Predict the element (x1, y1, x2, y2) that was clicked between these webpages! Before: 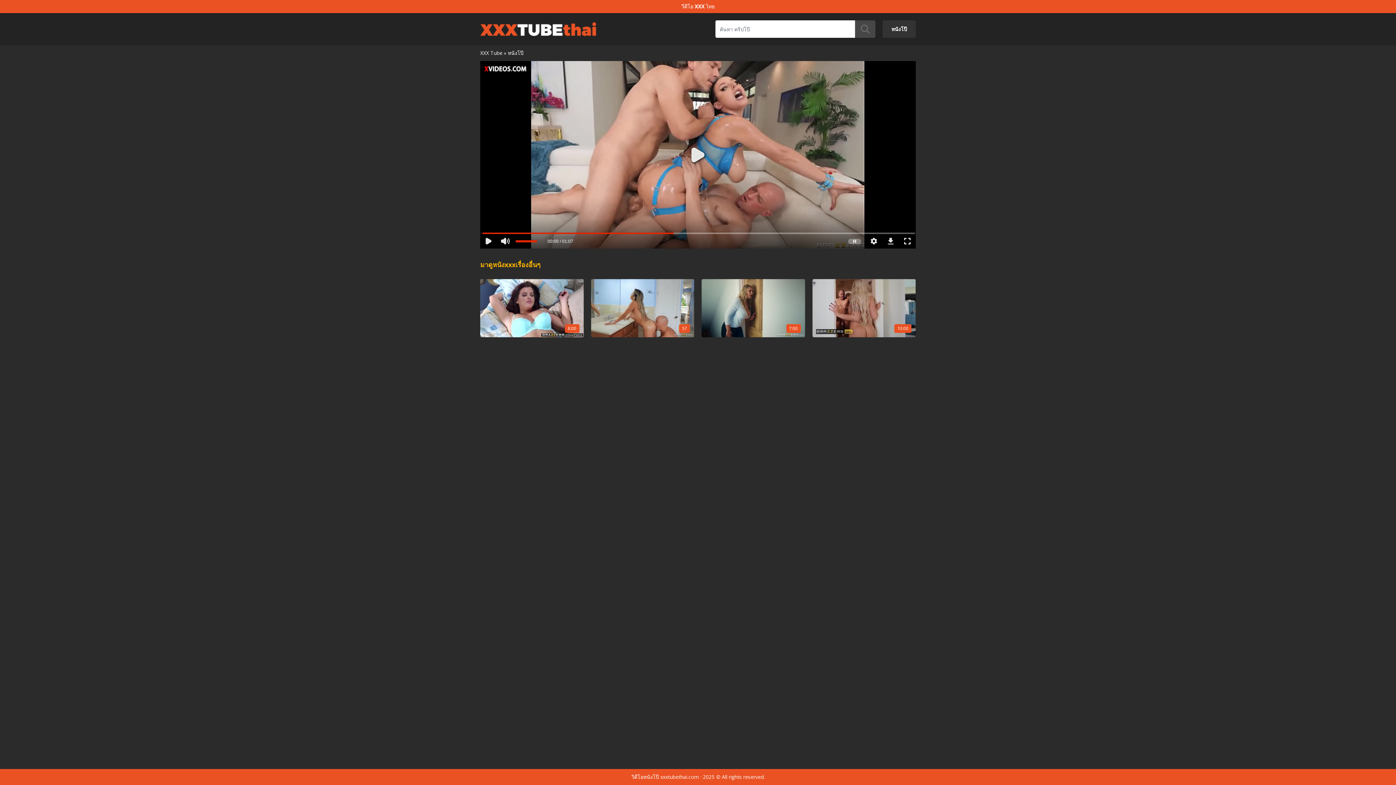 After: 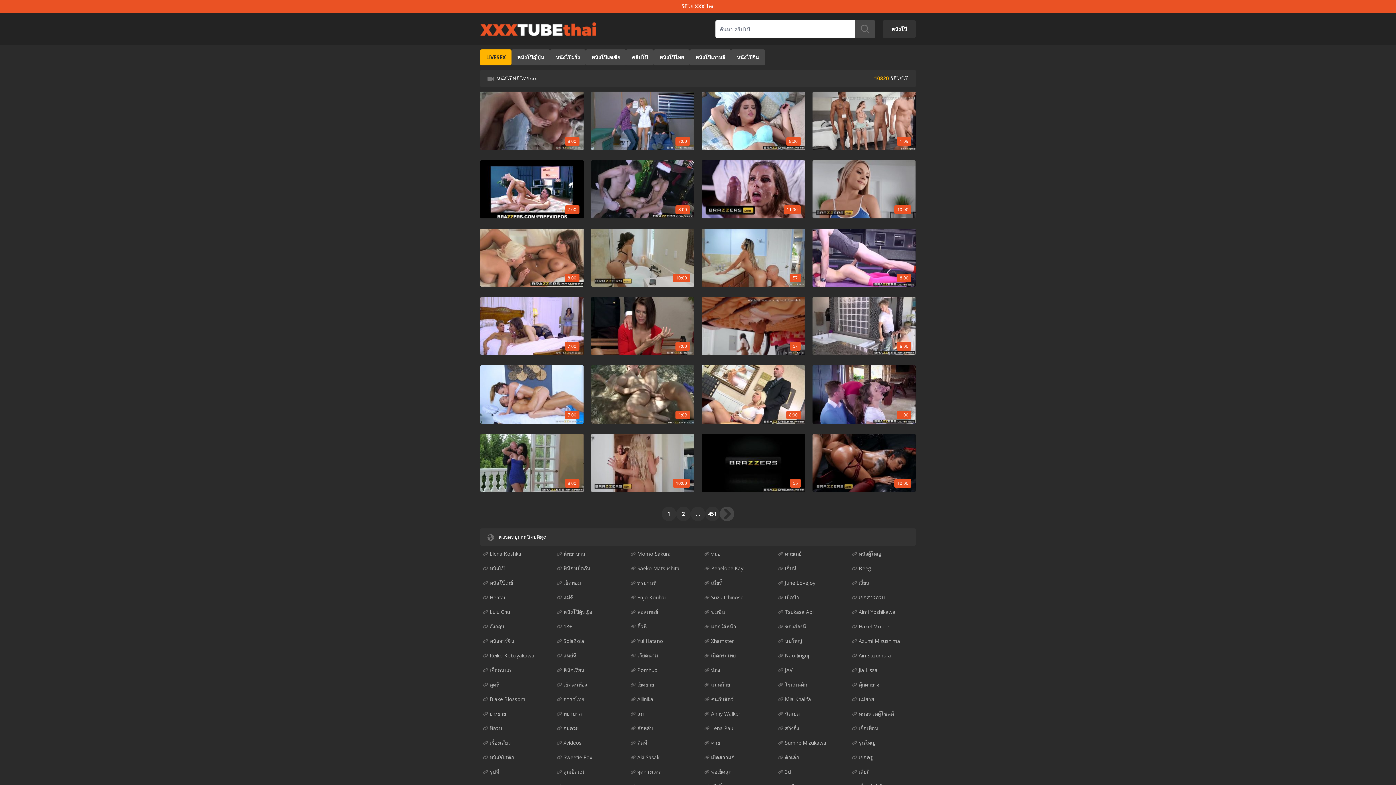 Action: bbox: (480, 22, 596, 36)